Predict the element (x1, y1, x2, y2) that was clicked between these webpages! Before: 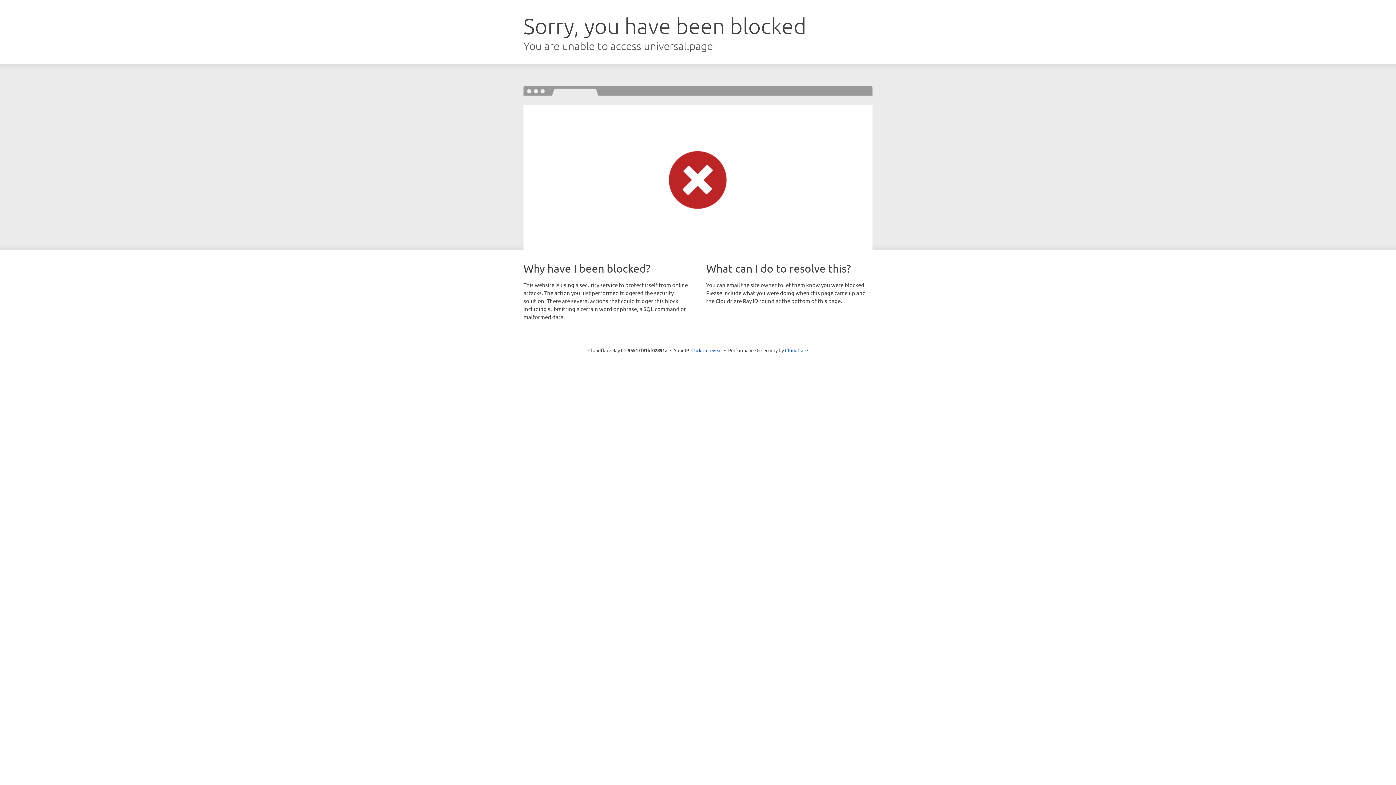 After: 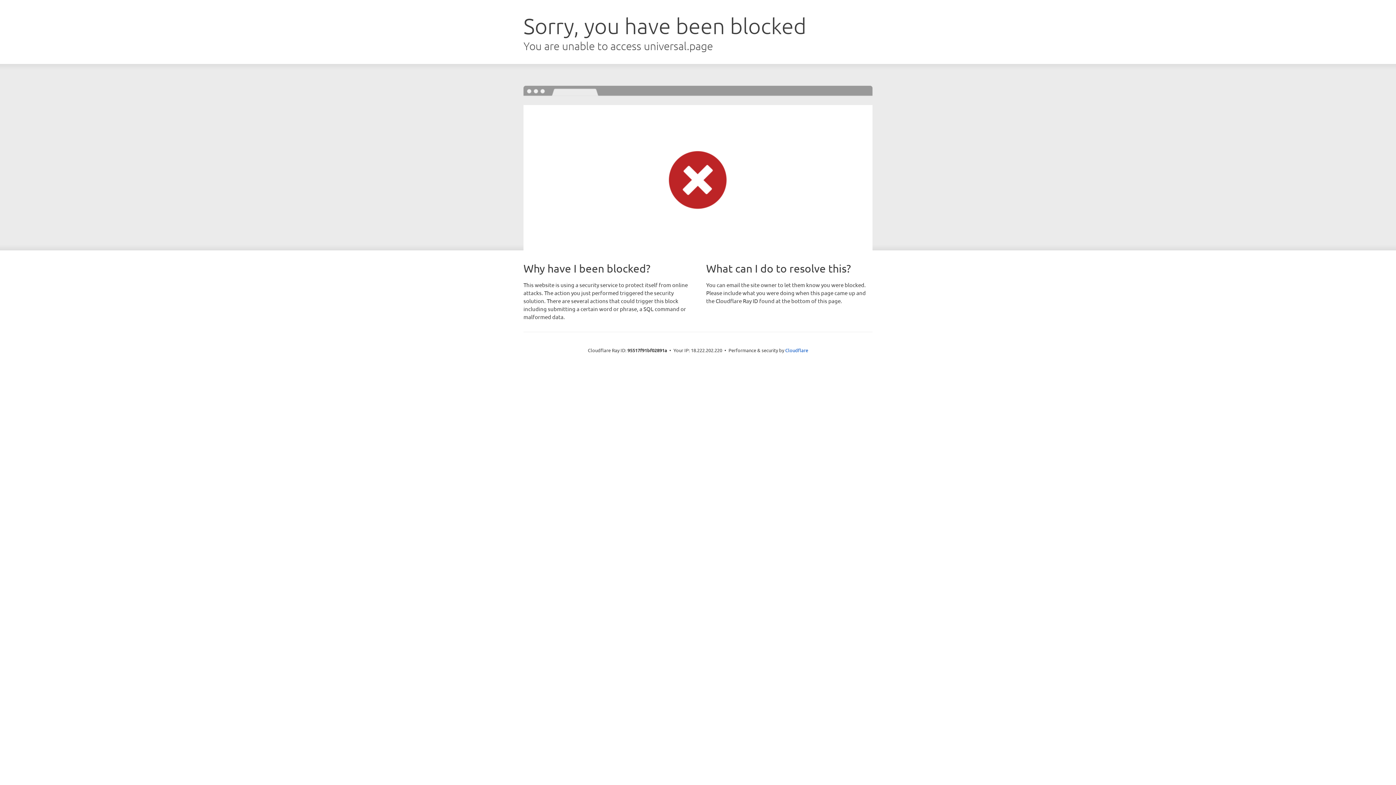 Action: label: Click to reveal bbox: (691, 346, 722, 353)